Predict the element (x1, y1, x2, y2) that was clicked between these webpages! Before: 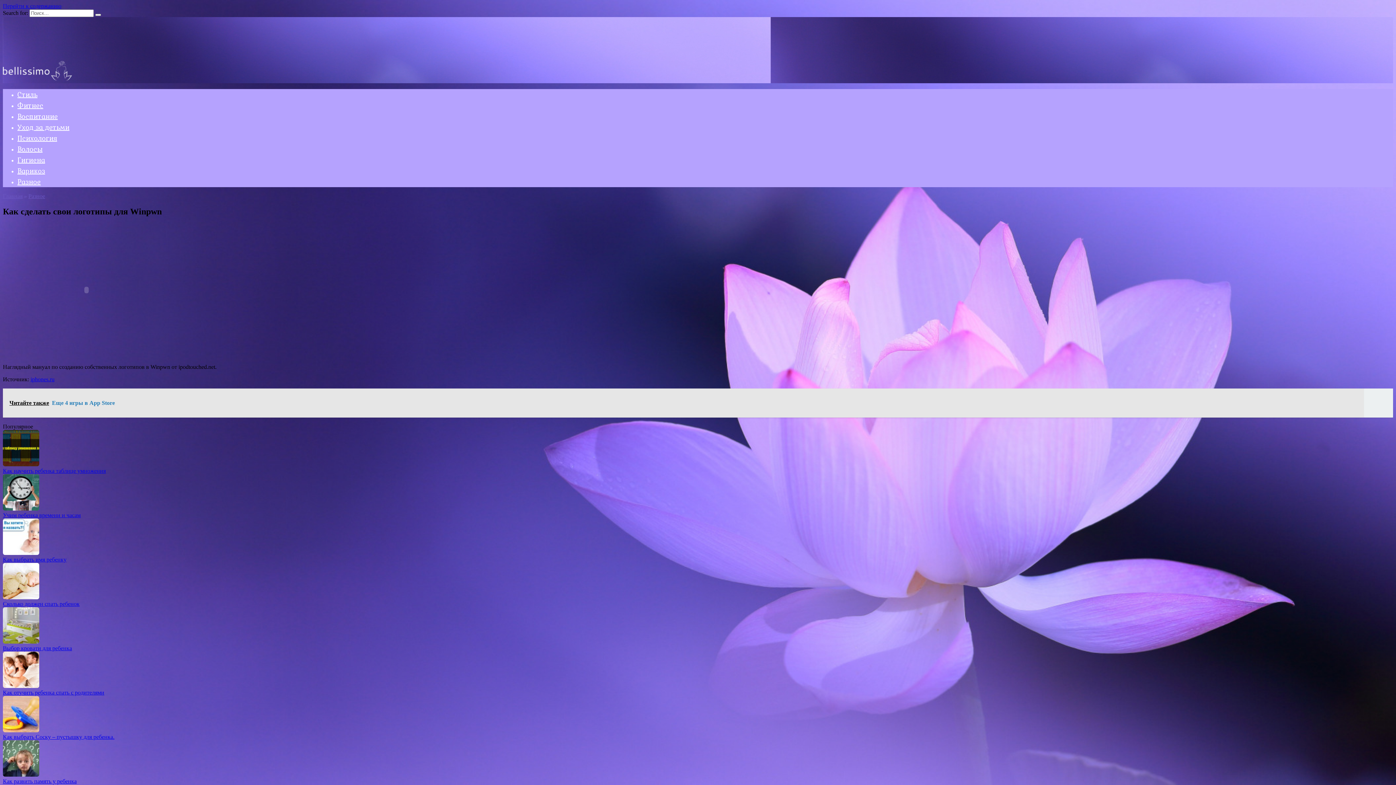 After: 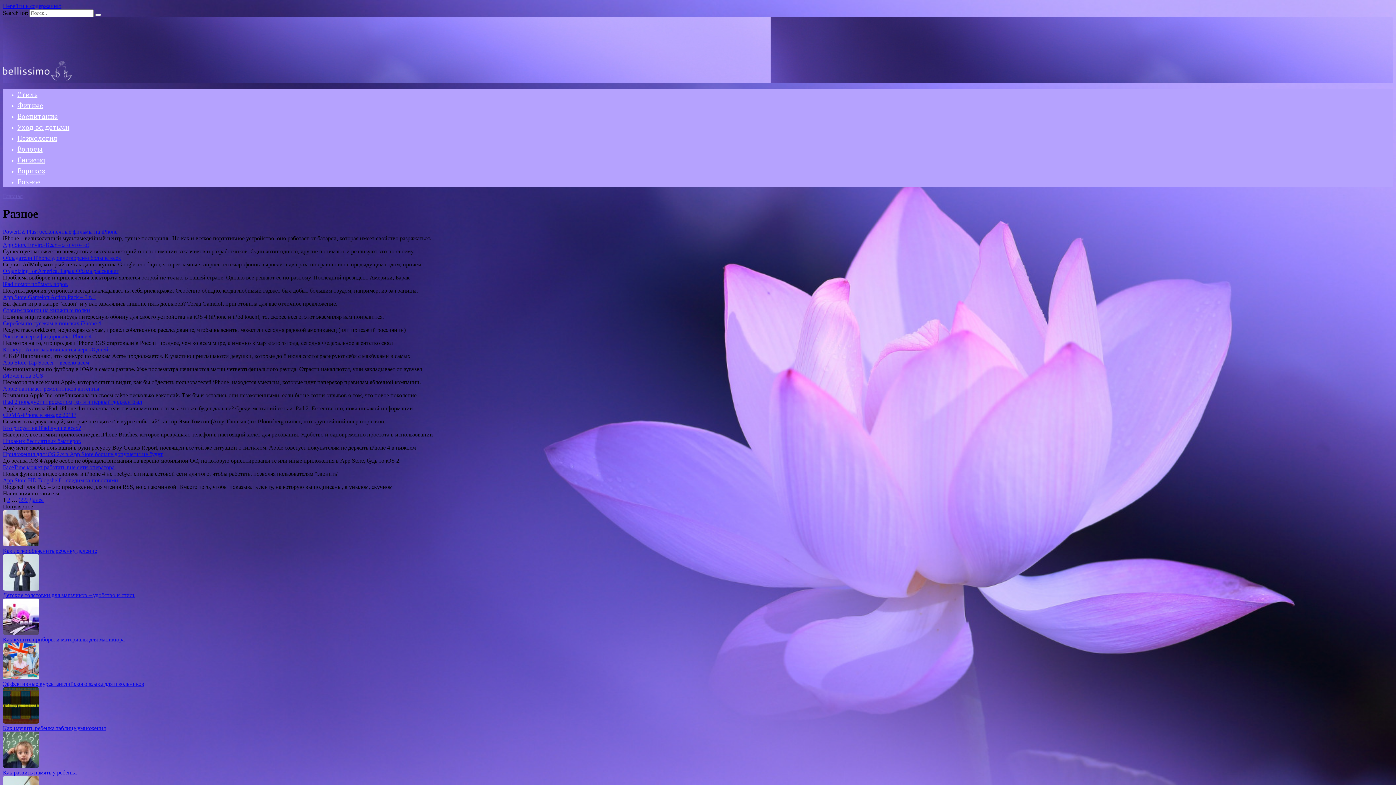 Action: label: Разное bbox: (17, 176, 40, 187)